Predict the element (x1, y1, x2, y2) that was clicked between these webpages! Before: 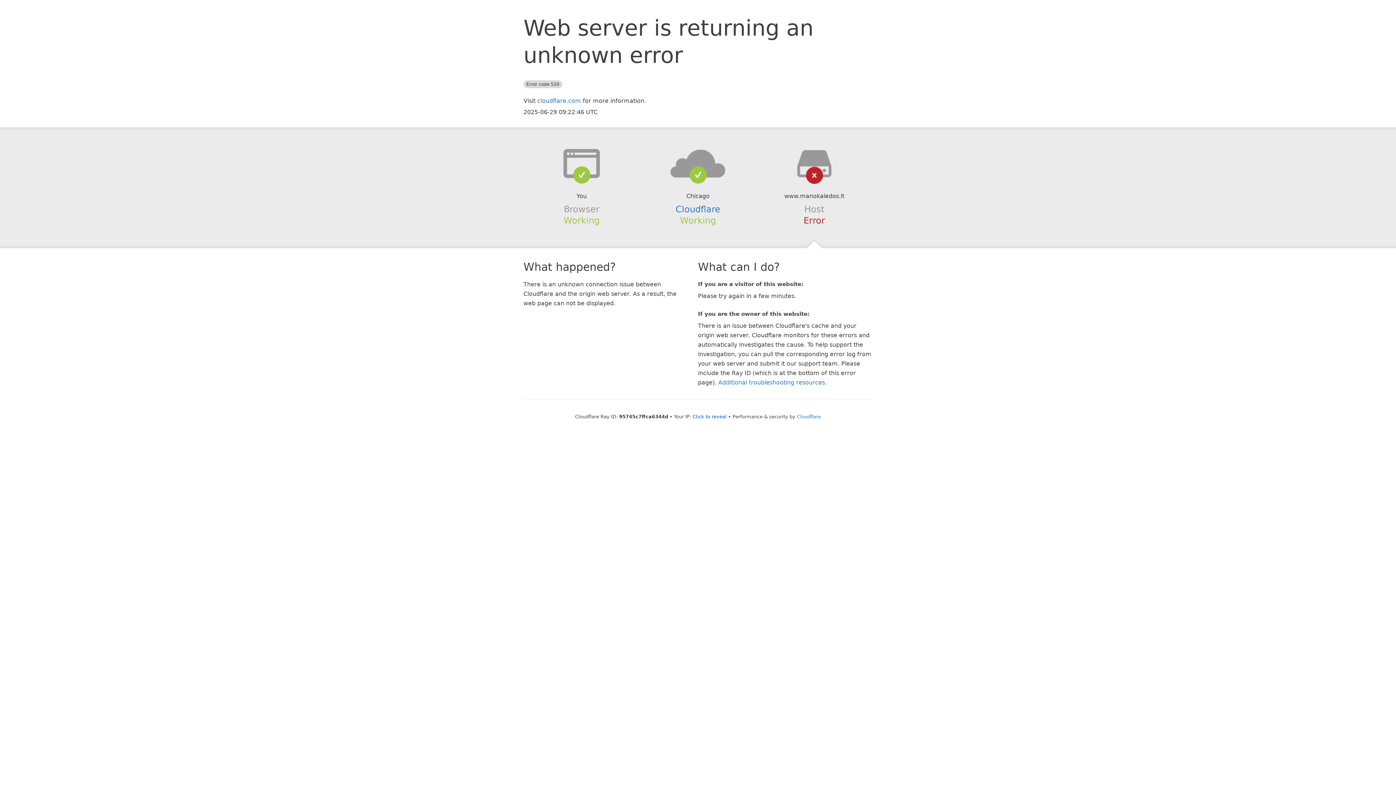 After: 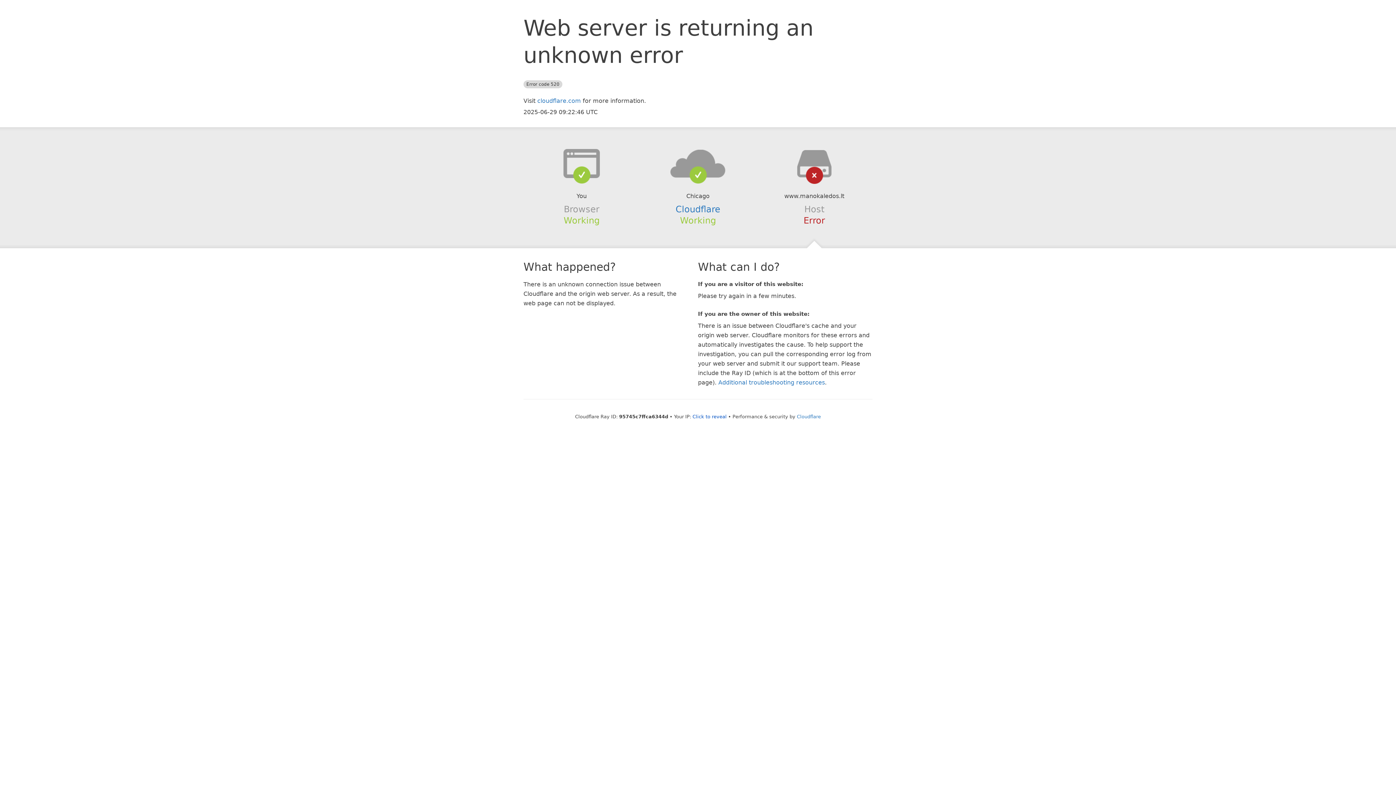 Action: bbox: (639, 148, 756, 178)